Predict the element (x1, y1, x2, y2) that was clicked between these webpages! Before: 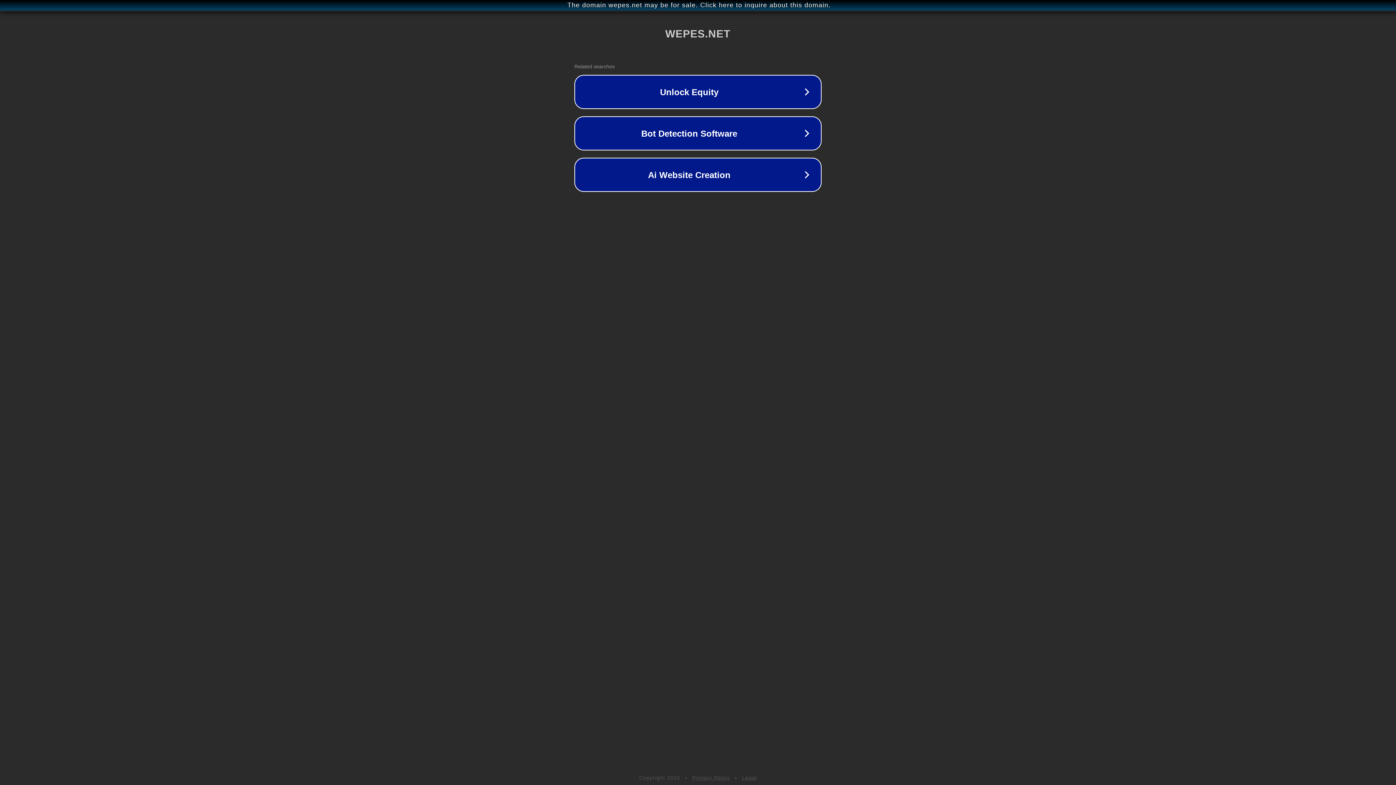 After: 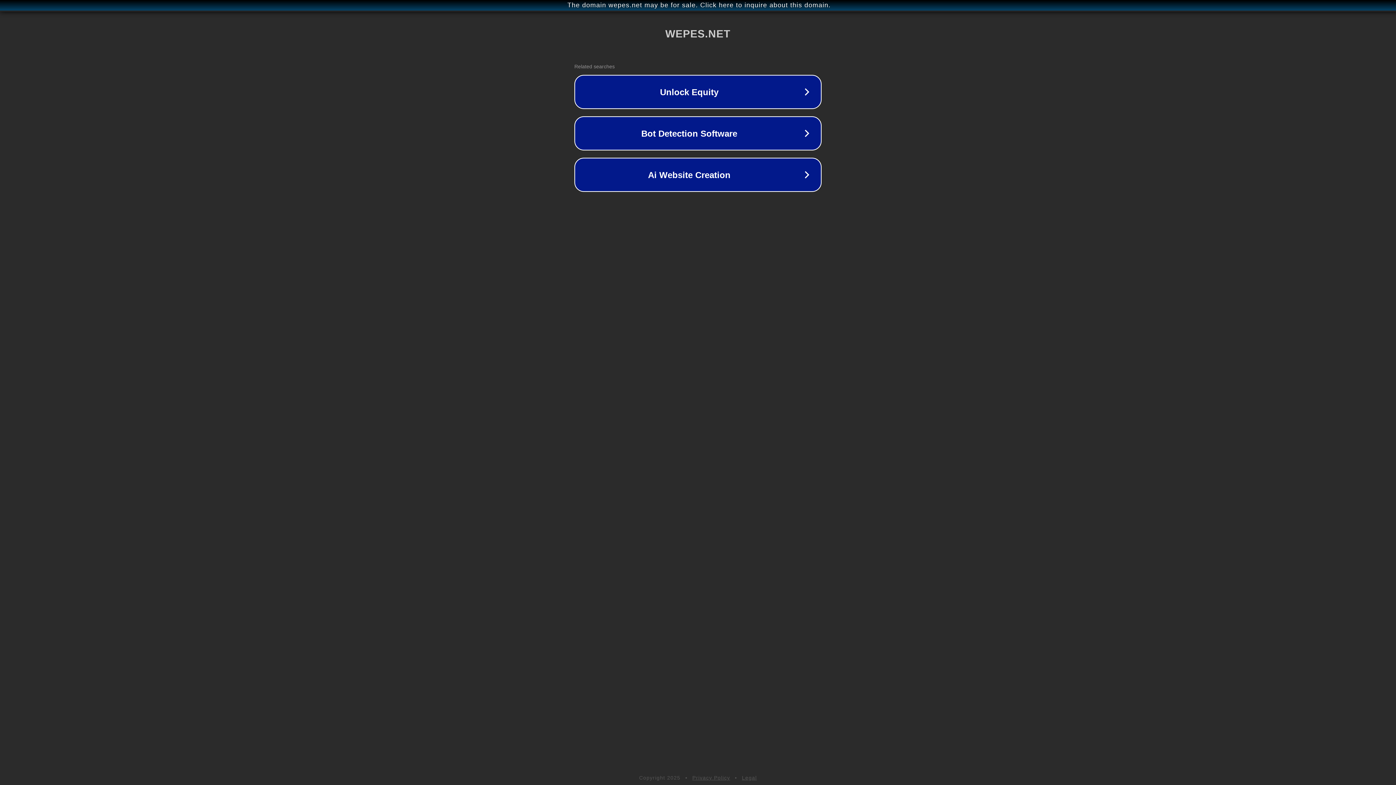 Action: label: Legal bbox: (742, 775, 757, 781)